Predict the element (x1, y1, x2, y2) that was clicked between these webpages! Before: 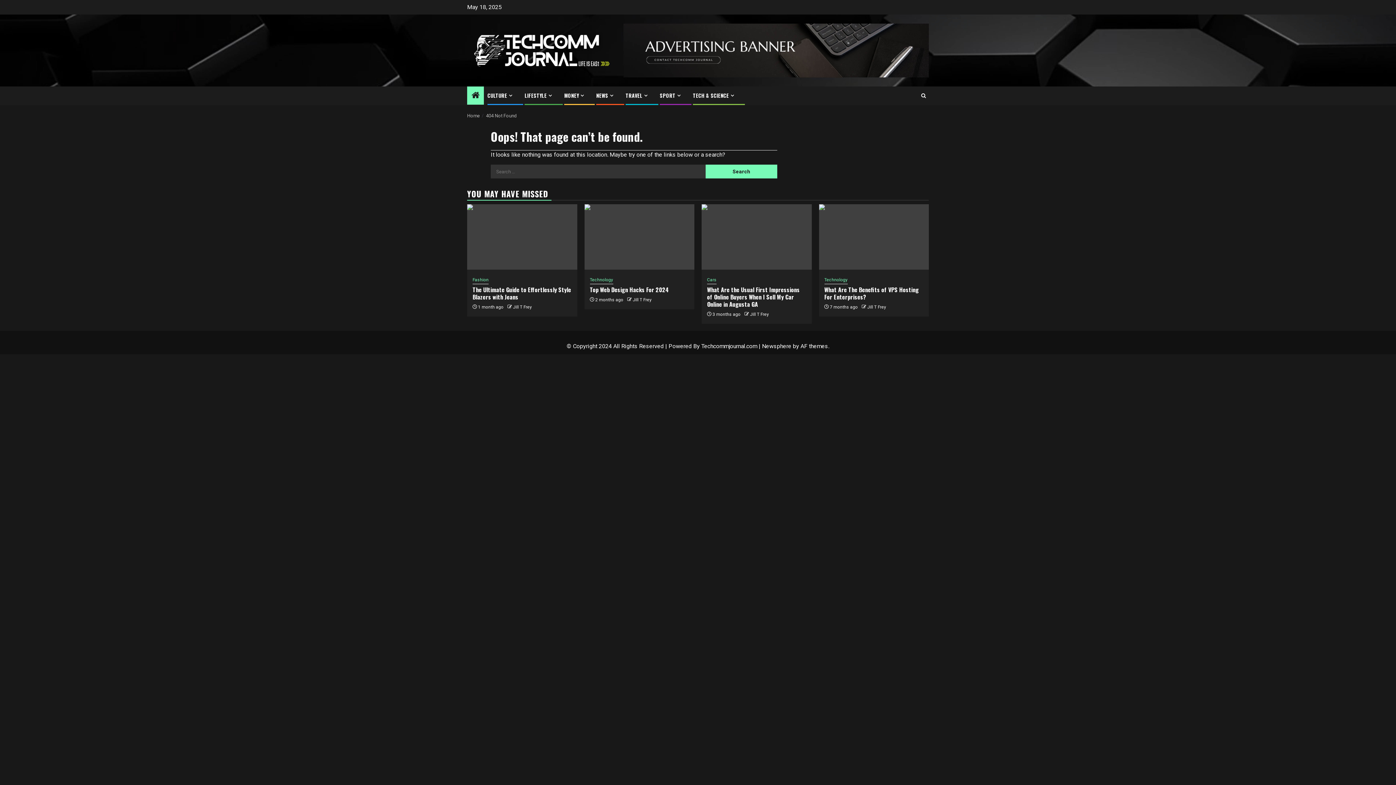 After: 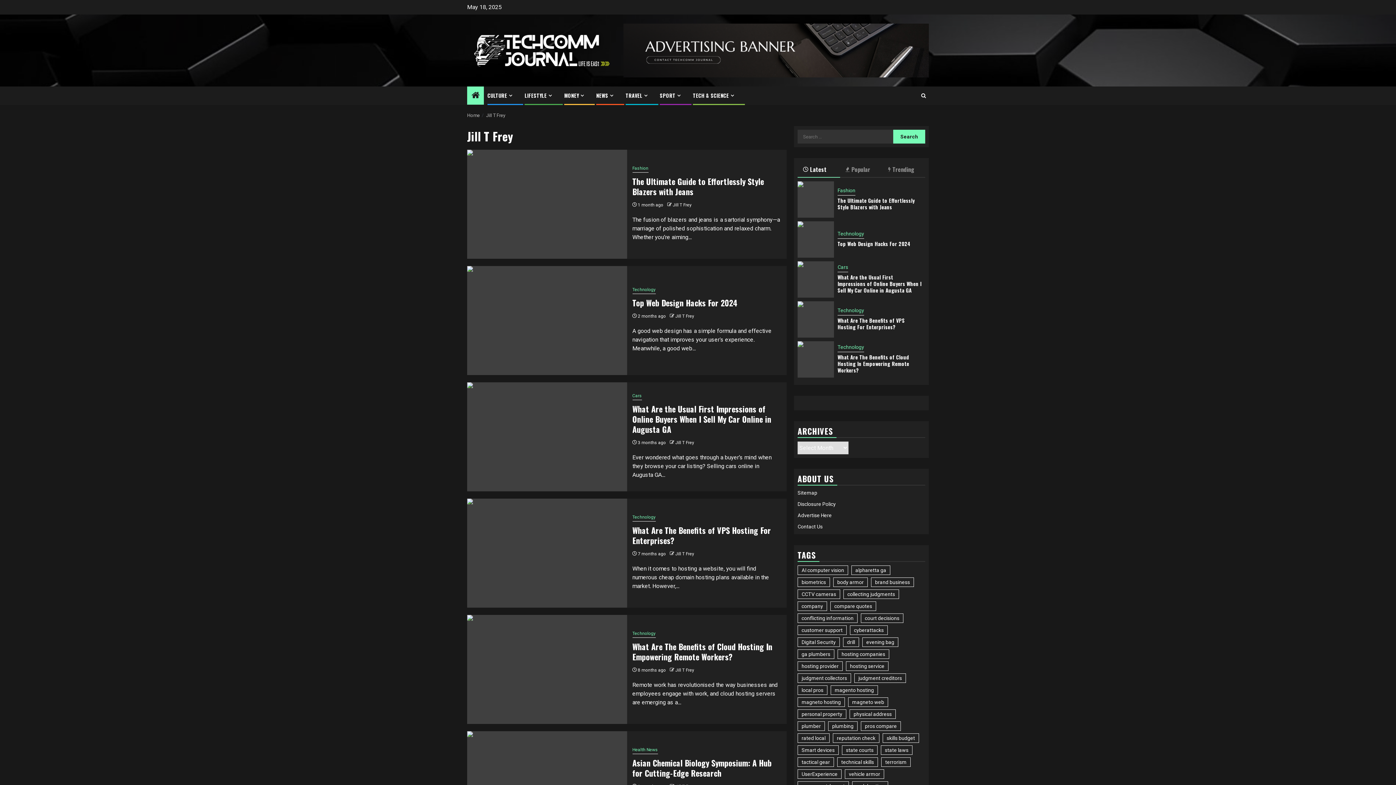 Action: label: Jill T Frey bbox: (867, 304, 886, 309)